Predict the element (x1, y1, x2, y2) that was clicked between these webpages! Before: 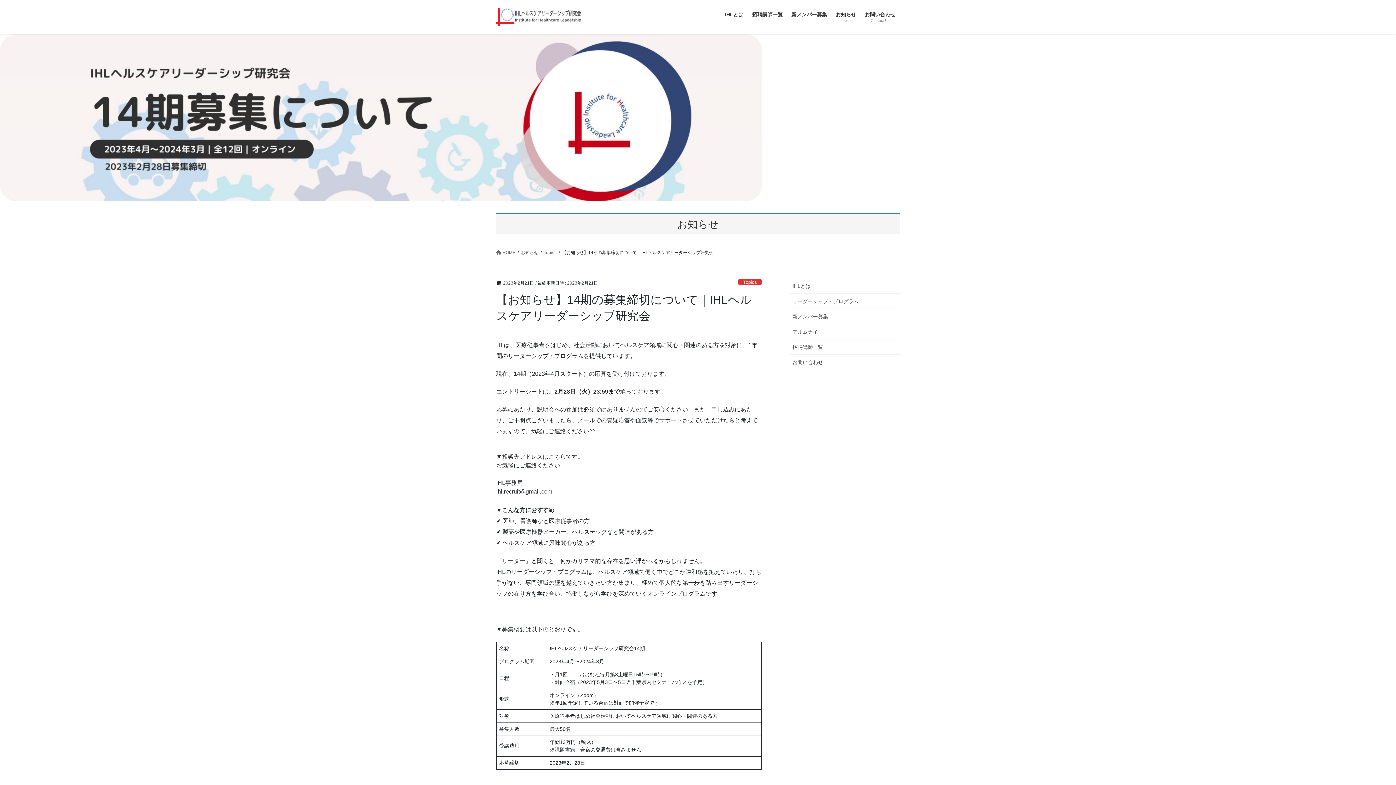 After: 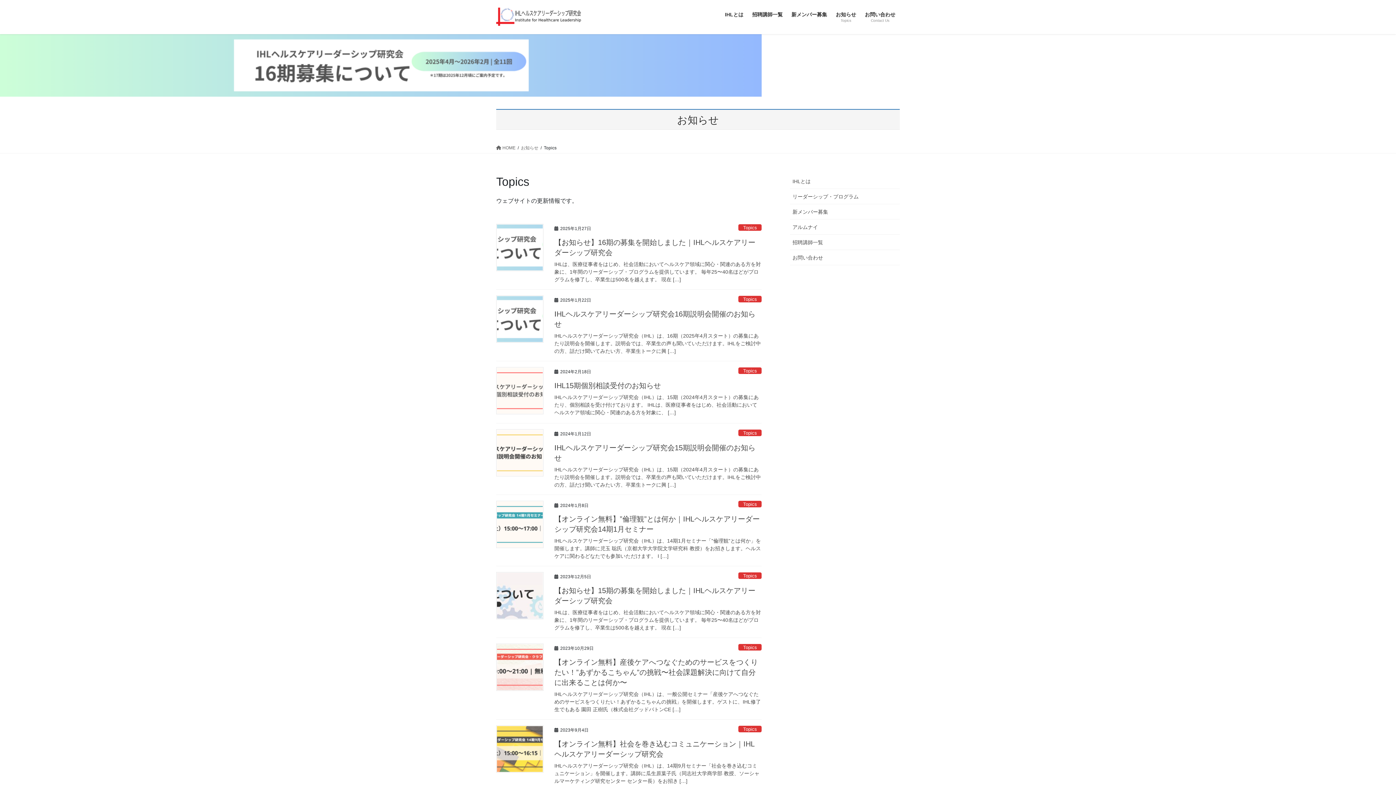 Action: label: Topics bbox: (544, 248, 556, 255)